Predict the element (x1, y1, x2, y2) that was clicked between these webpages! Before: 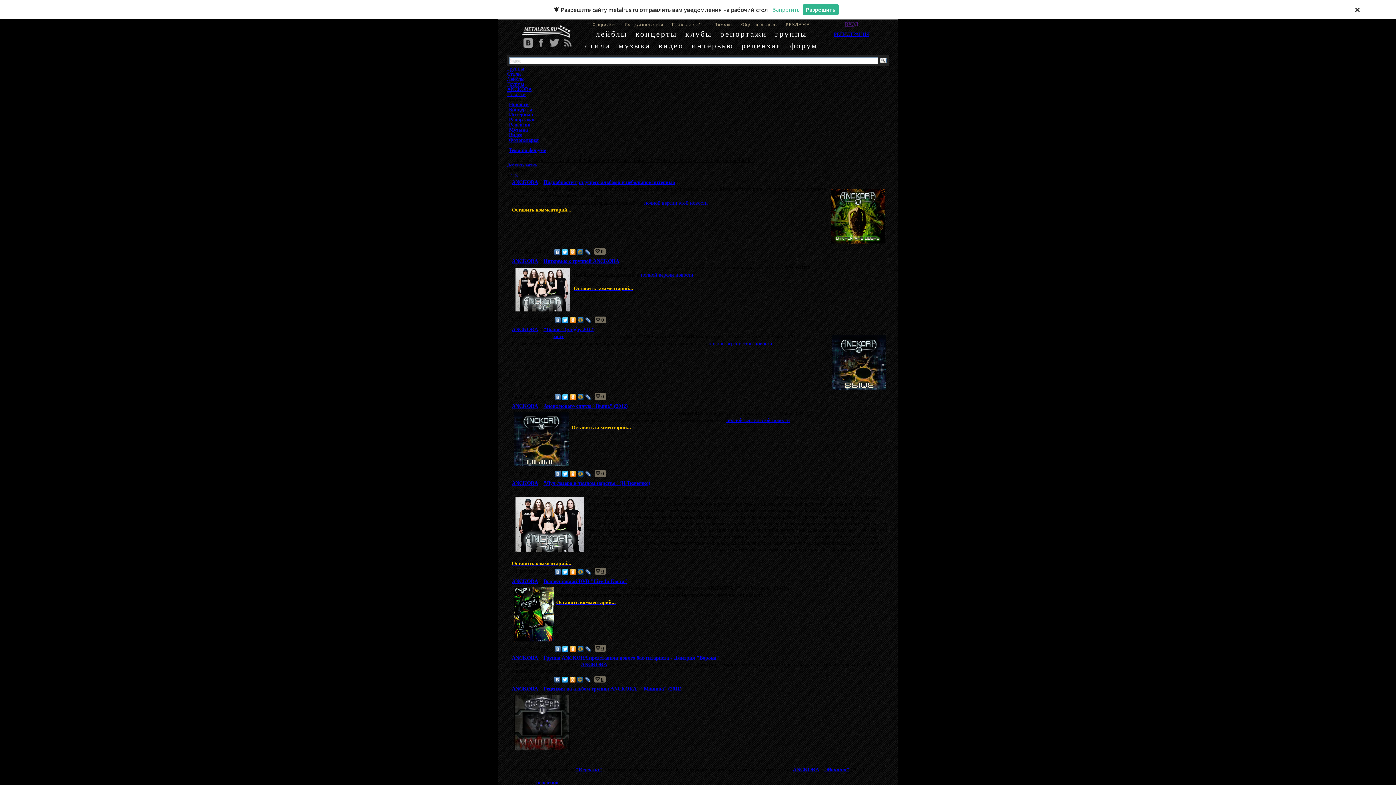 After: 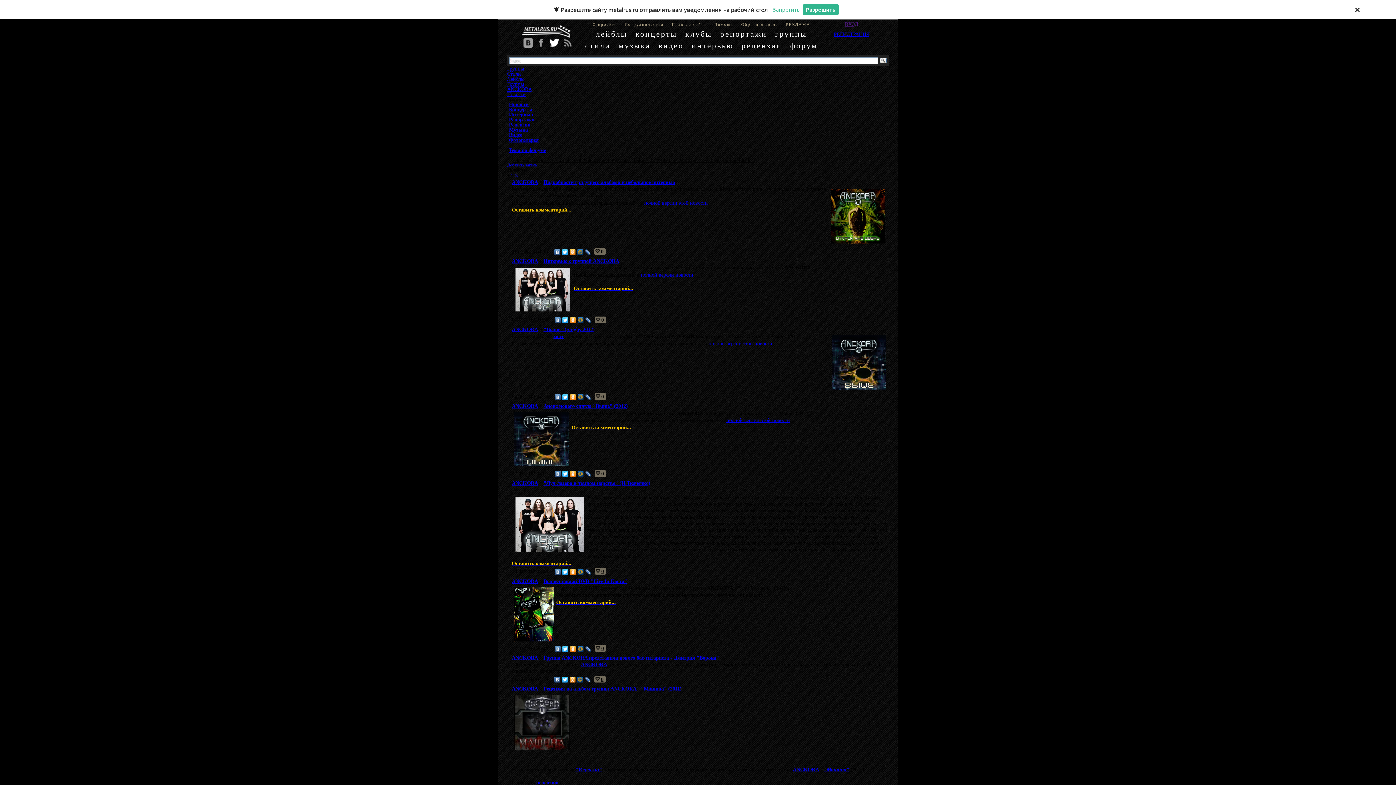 Action: bbox: (549, 38, 559, 47)